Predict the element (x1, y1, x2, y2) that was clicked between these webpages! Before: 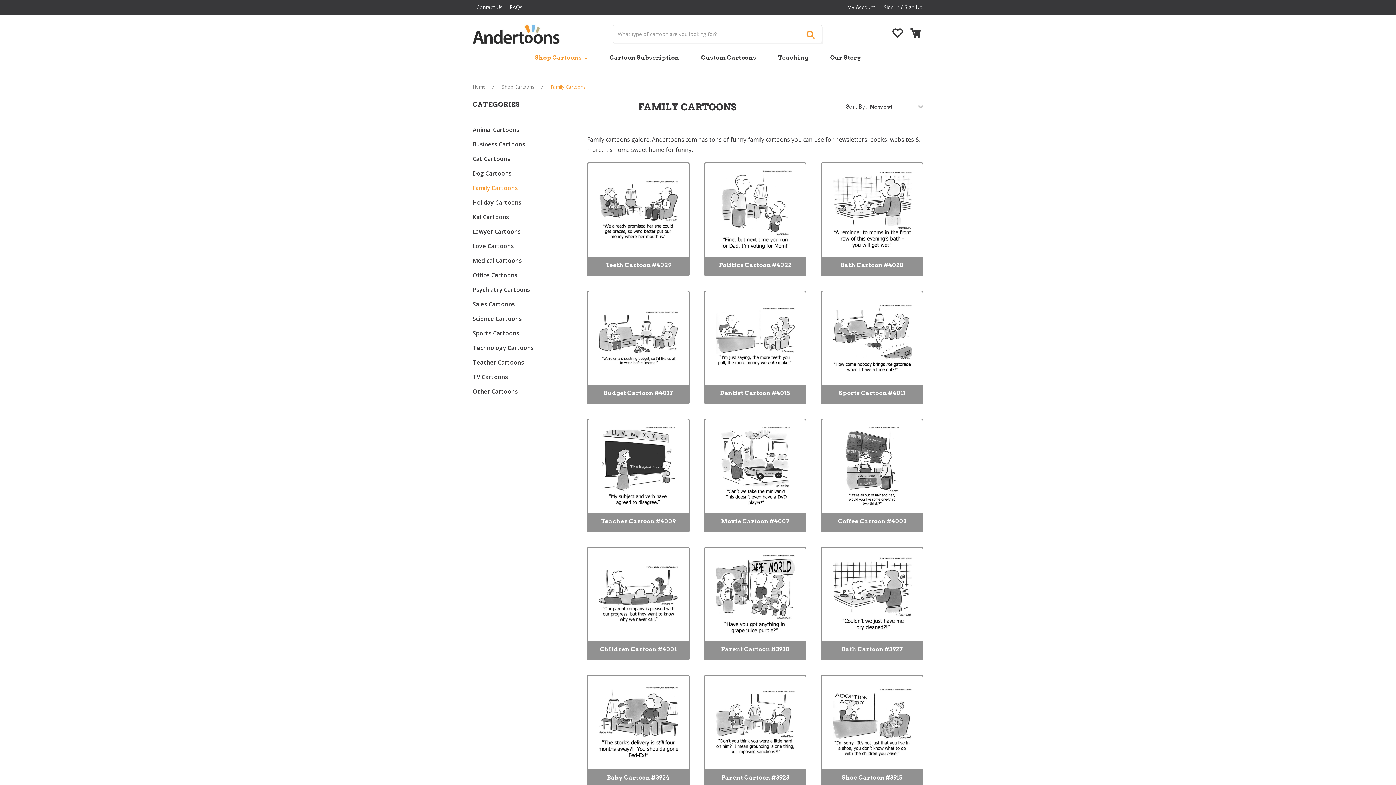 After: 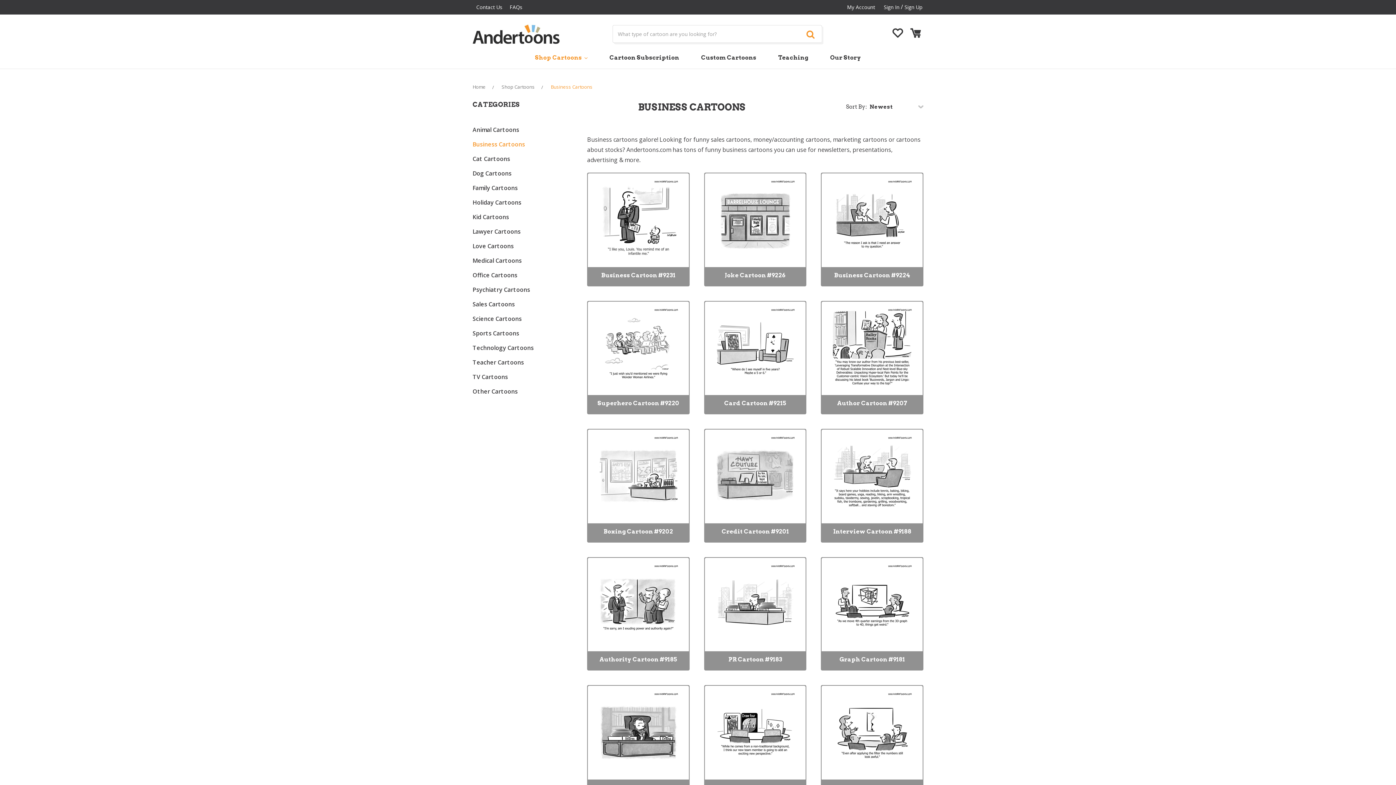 Action: bbox: (472, 137, 579, 151) label: Business Cartoons